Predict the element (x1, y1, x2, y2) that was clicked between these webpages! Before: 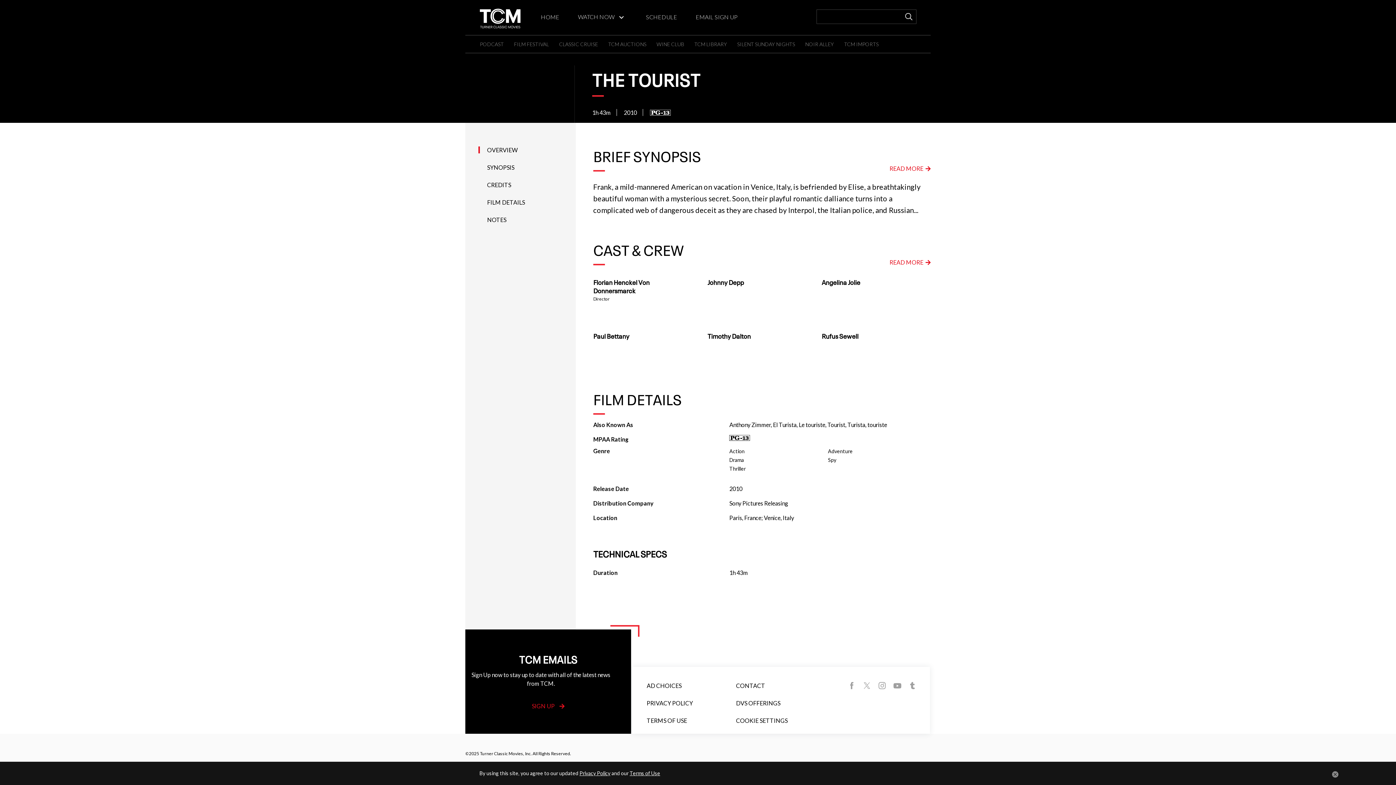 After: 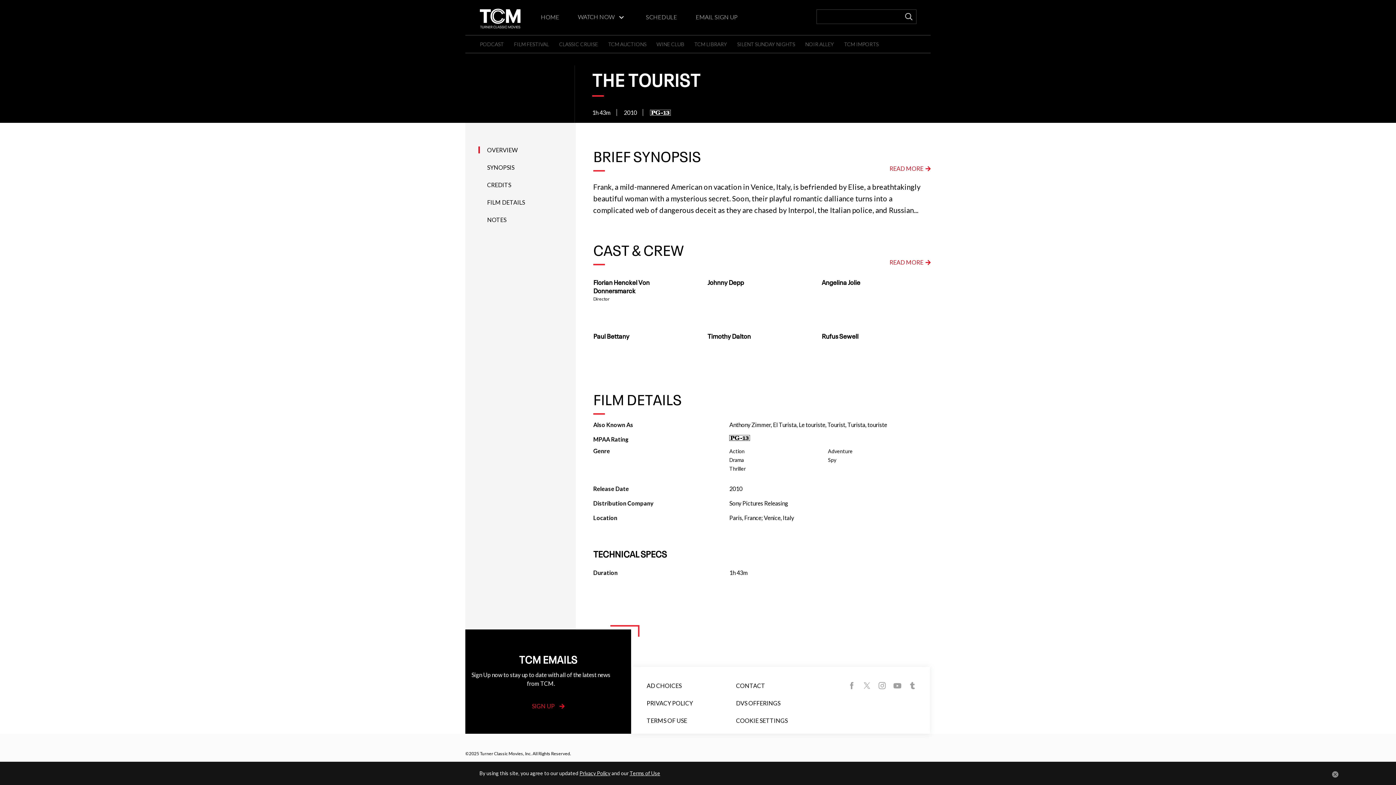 Action: bbox: (905, 678, 920, 693)